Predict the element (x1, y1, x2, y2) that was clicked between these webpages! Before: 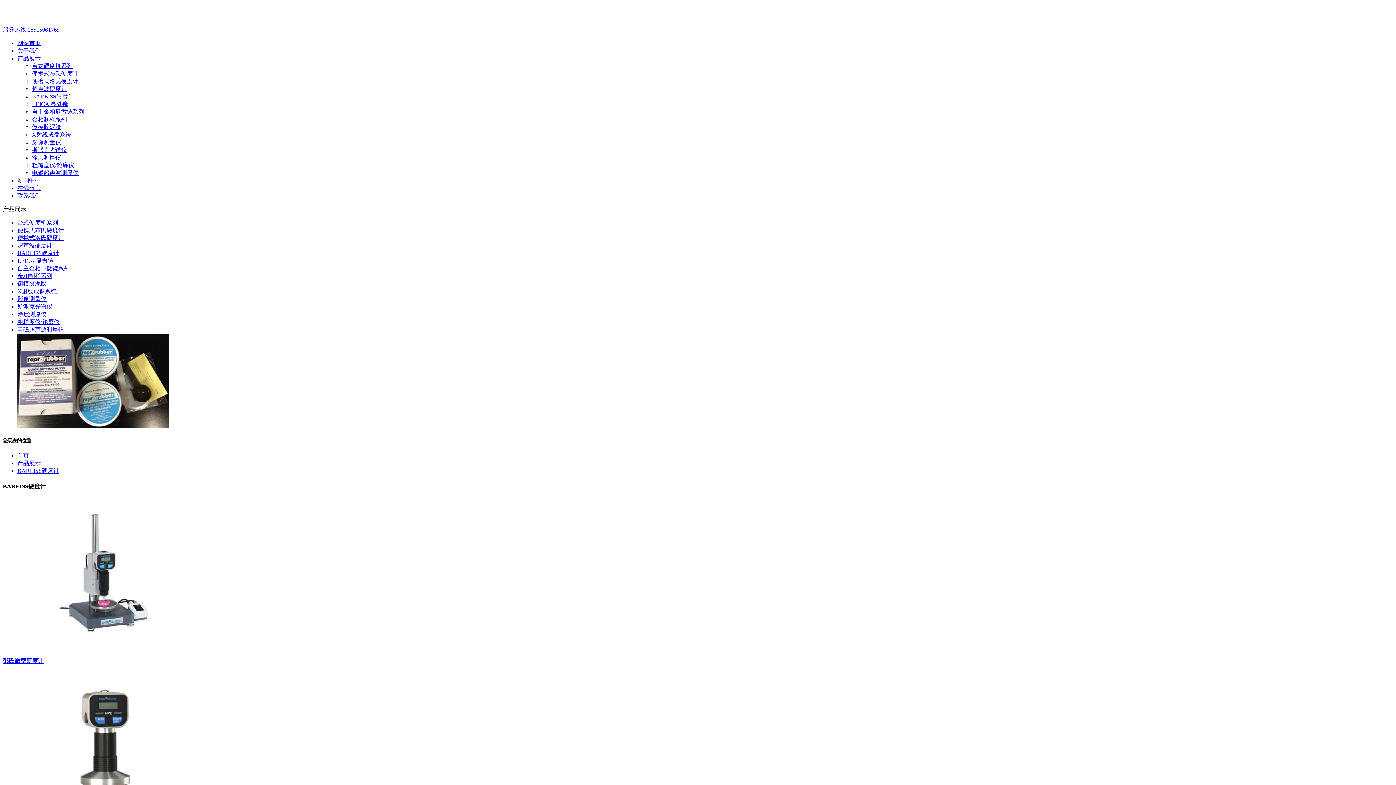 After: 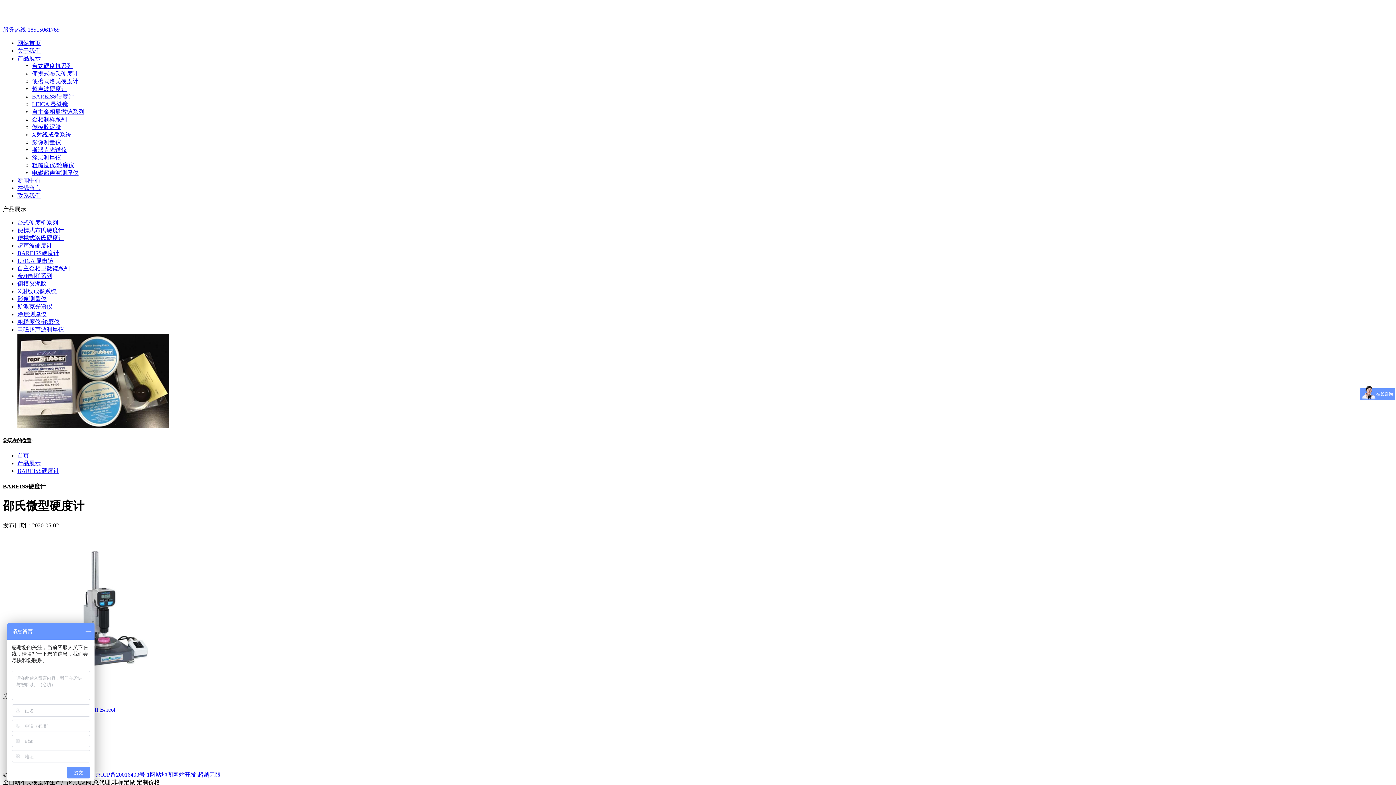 Action: bbox: (2, 498, 1393, 665) label: 邵氏微型硬度计